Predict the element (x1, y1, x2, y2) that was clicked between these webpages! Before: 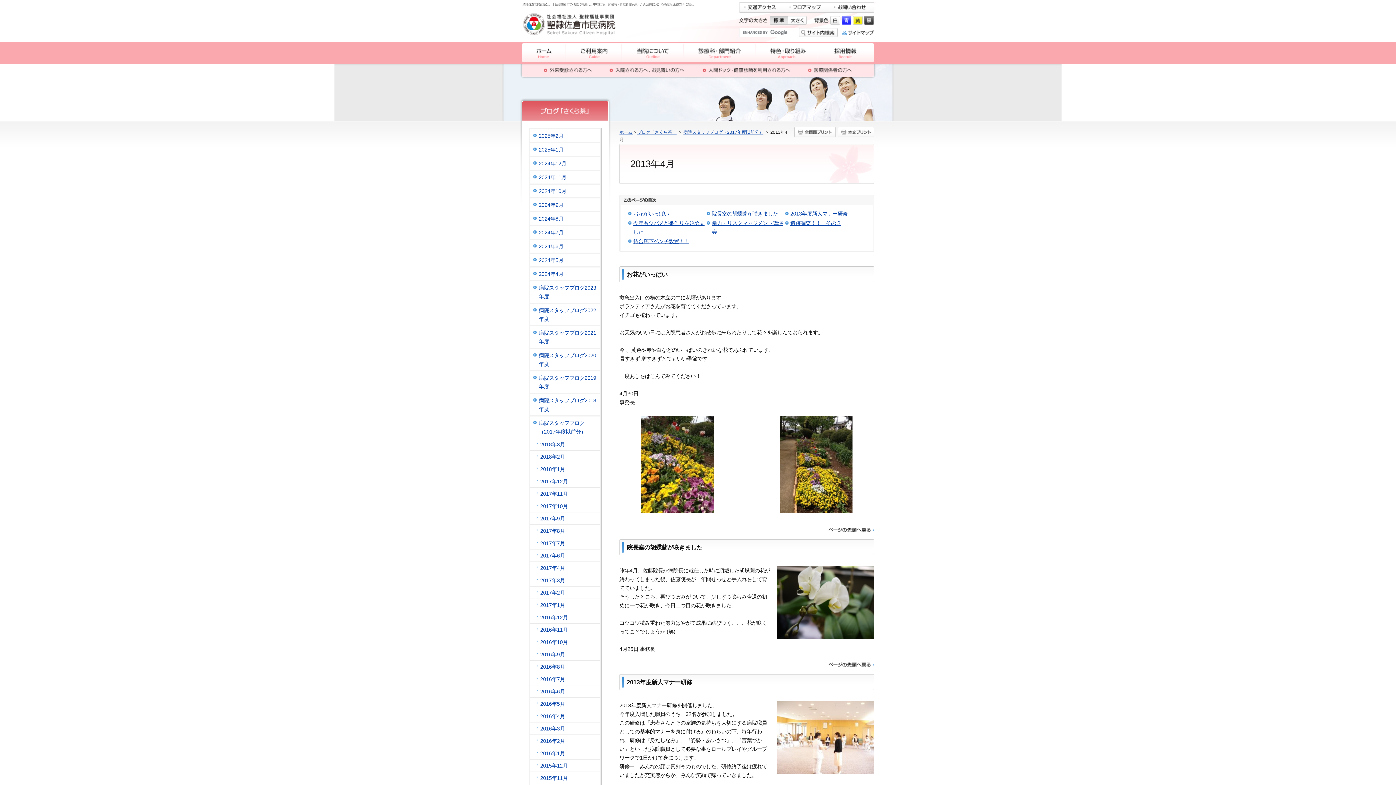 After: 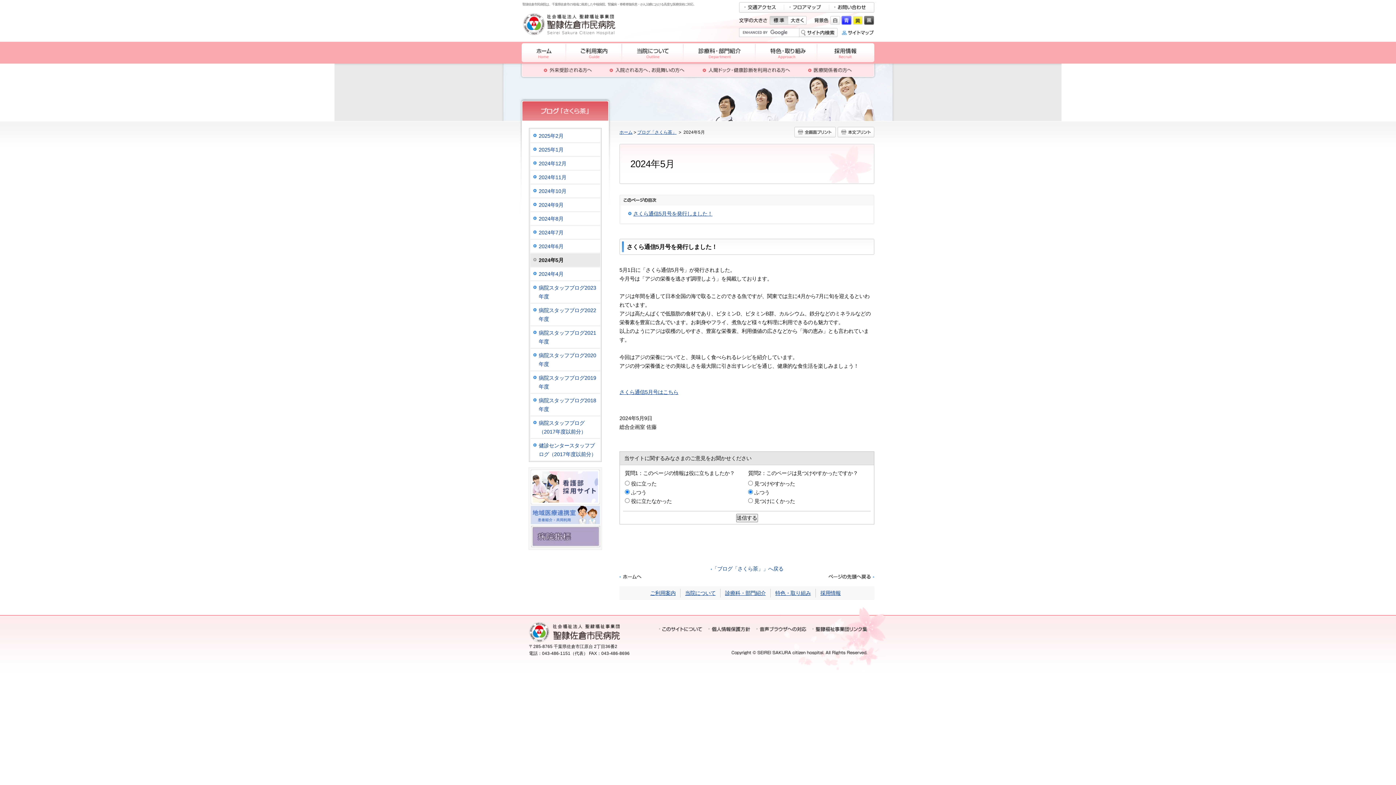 Action: bbox: (530, 253, 600, 266) label: 2024年5月